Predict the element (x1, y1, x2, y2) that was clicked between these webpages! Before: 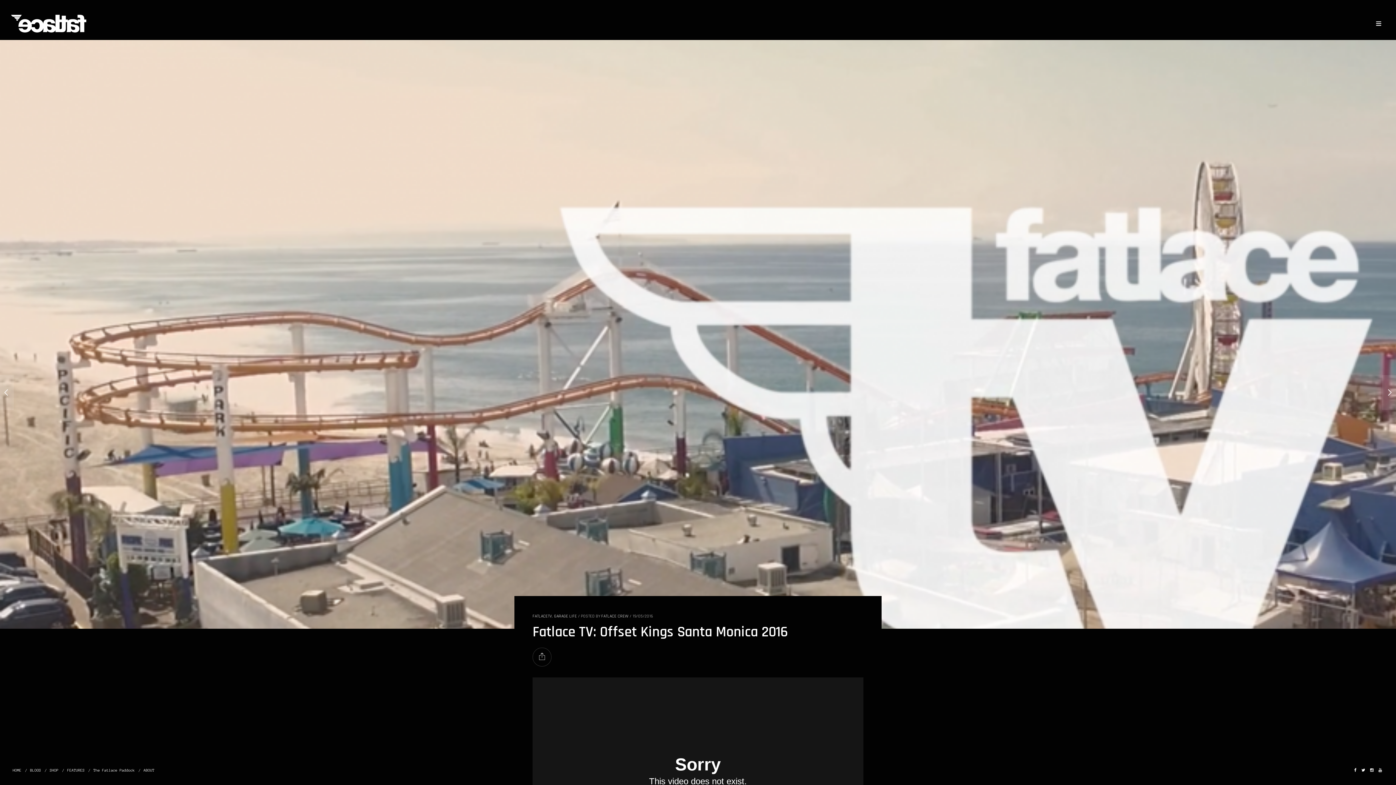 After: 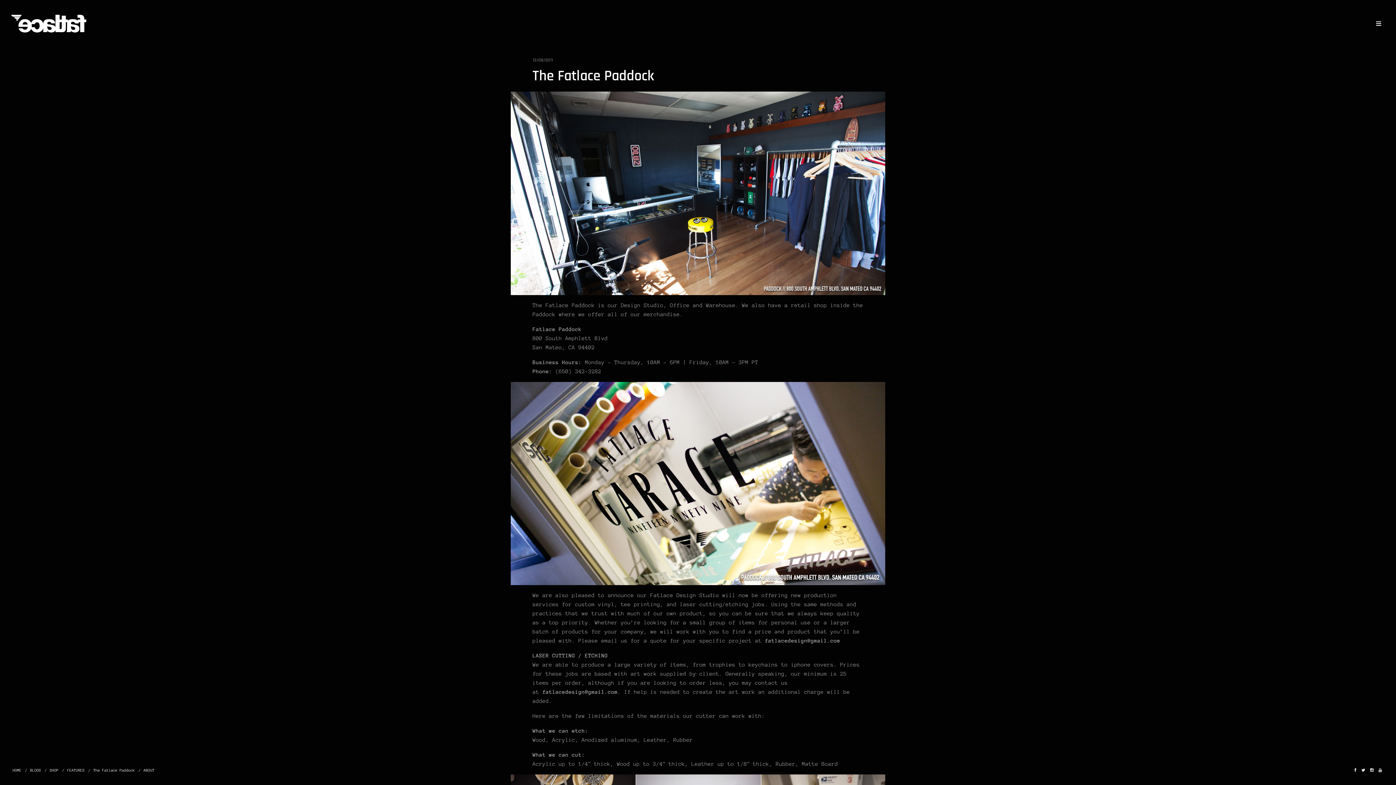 Action: label: The Fatlace Paddock bbox: (93, 768, 134, 772)